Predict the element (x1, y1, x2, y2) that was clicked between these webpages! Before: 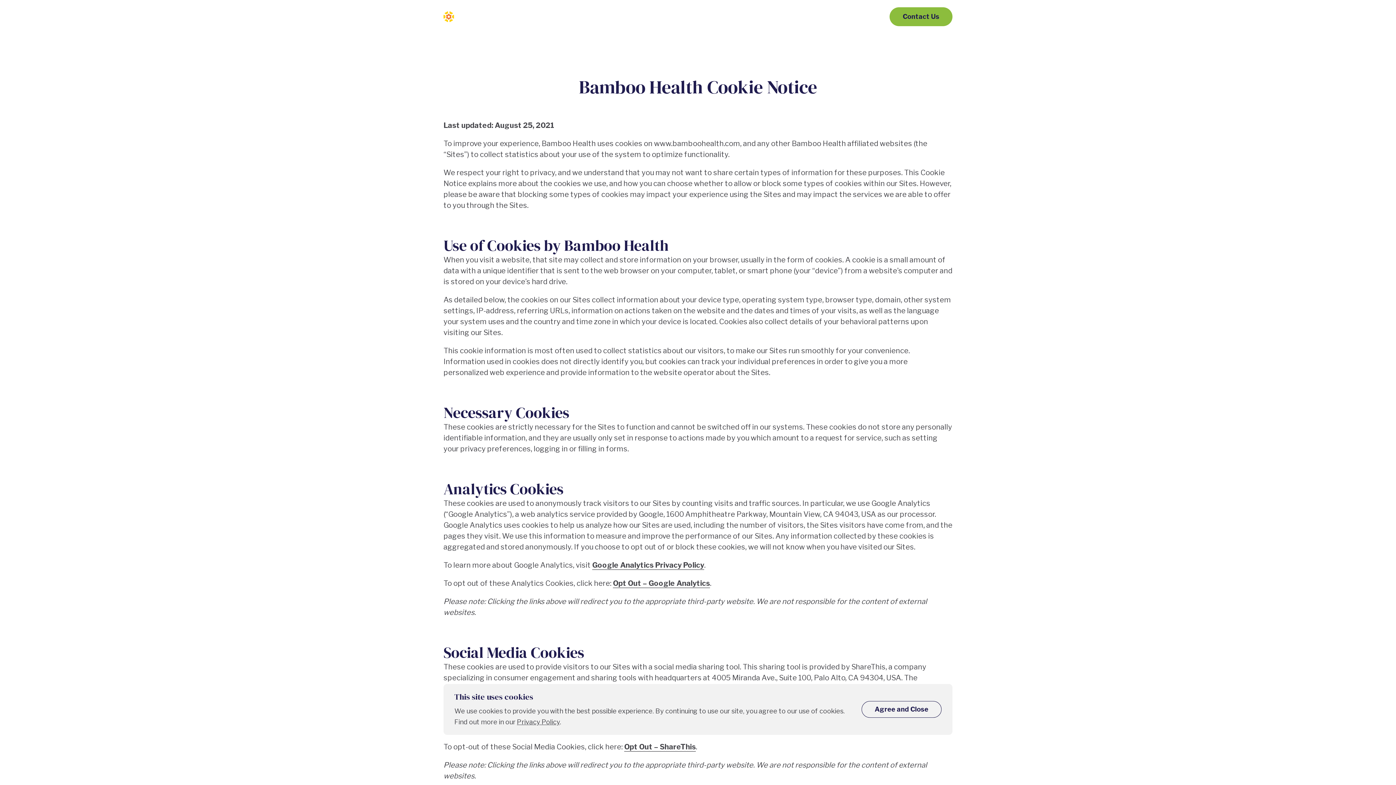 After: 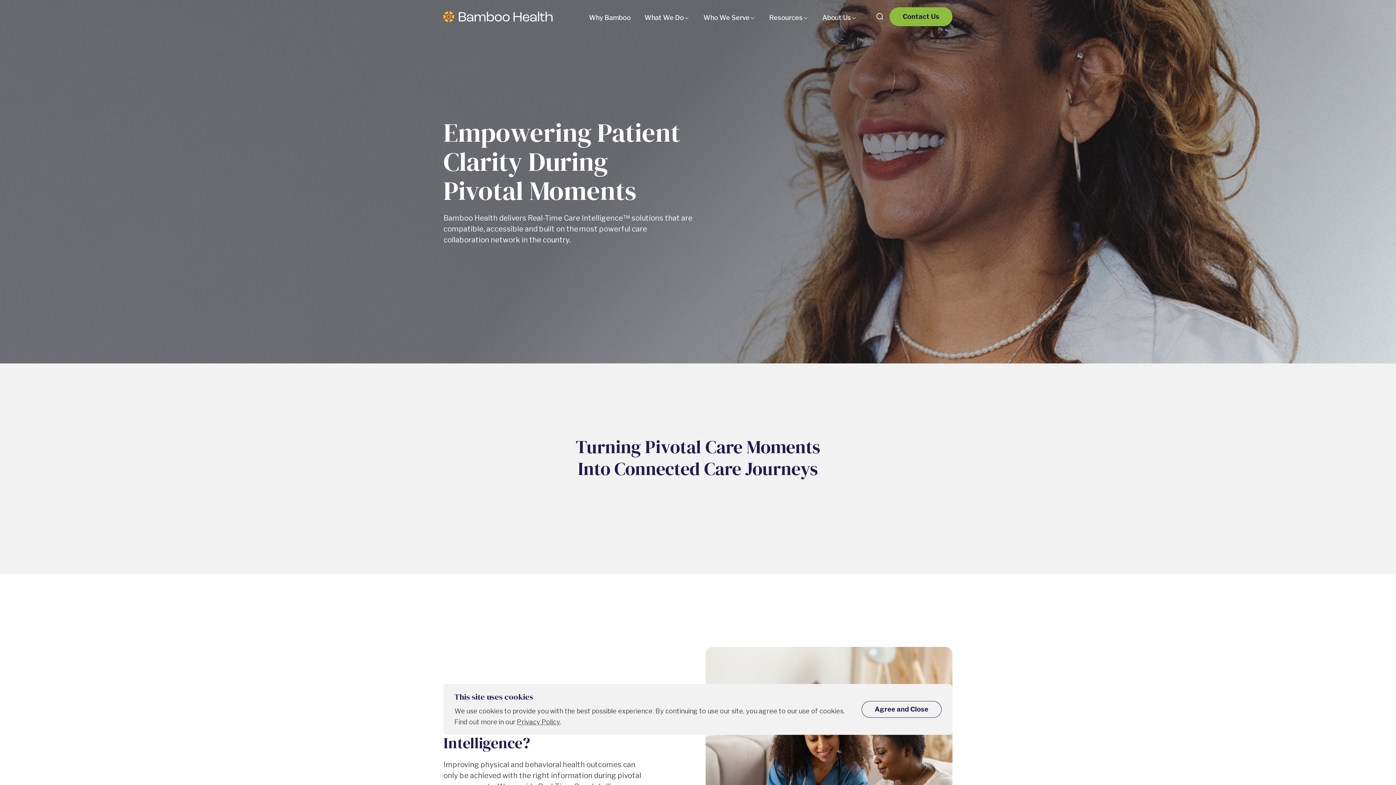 Action: label: Why Bamboo bbox: (589, 12, 630, 23)